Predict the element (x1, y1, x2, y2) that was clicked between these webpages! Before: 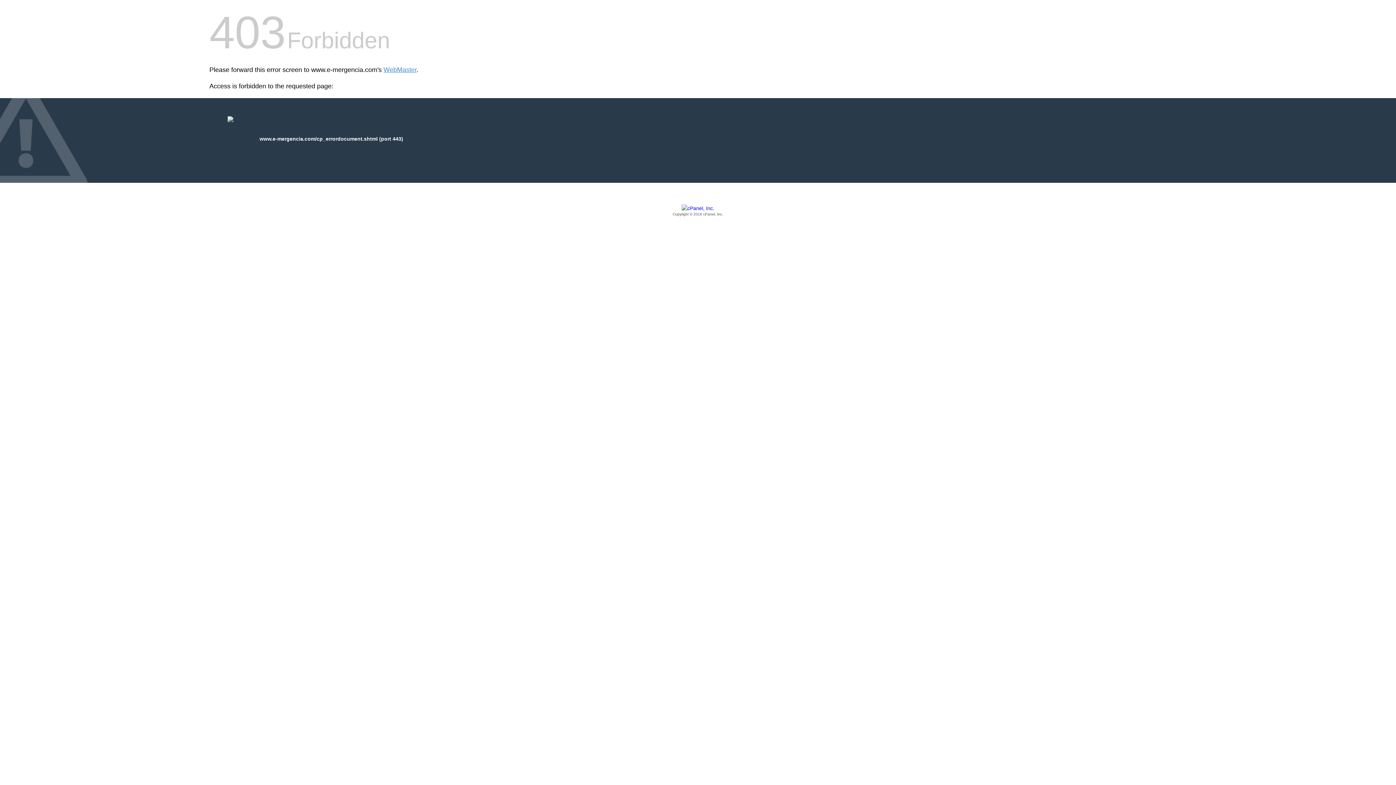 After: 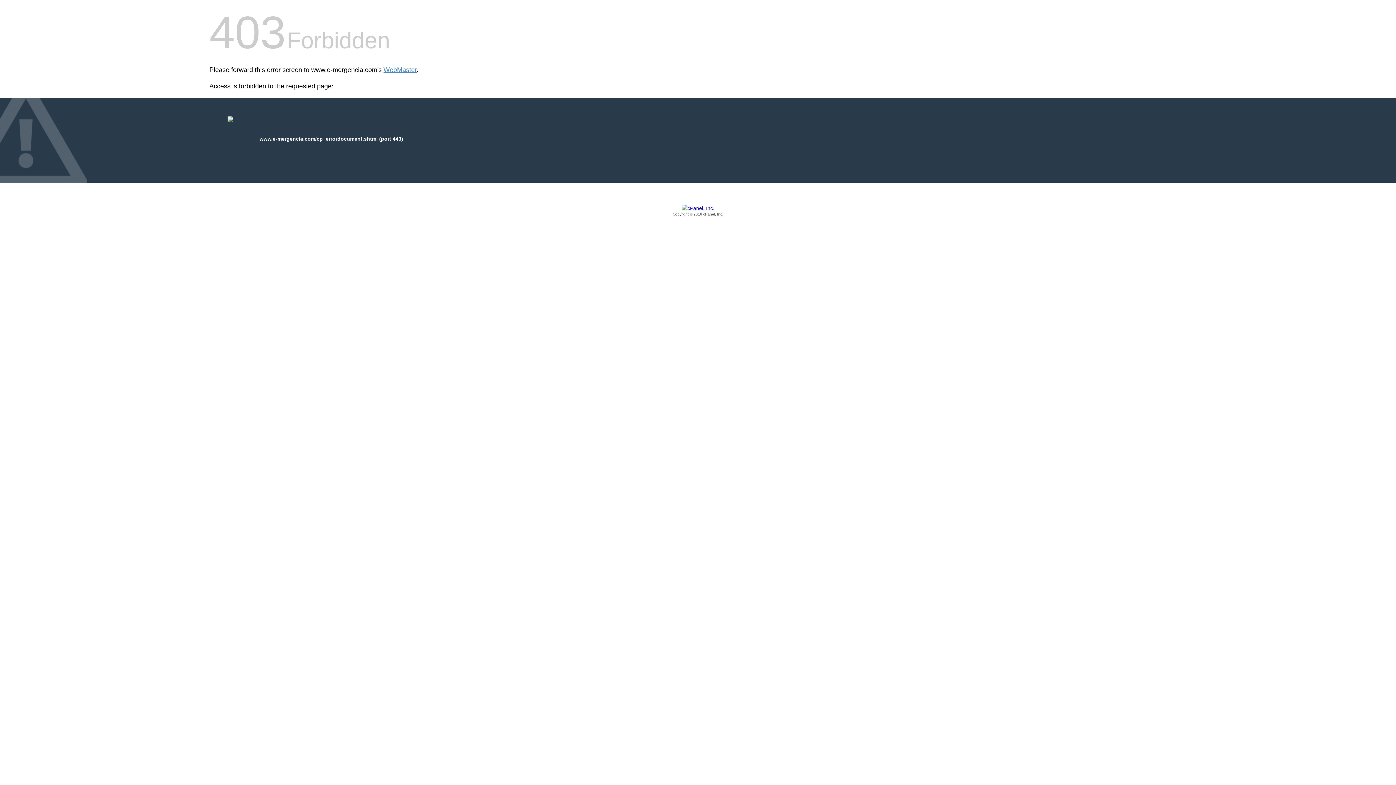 Action: bbox: (209, 205, 1186, 217) label: Copyright © 2016 cPanel, Inc.